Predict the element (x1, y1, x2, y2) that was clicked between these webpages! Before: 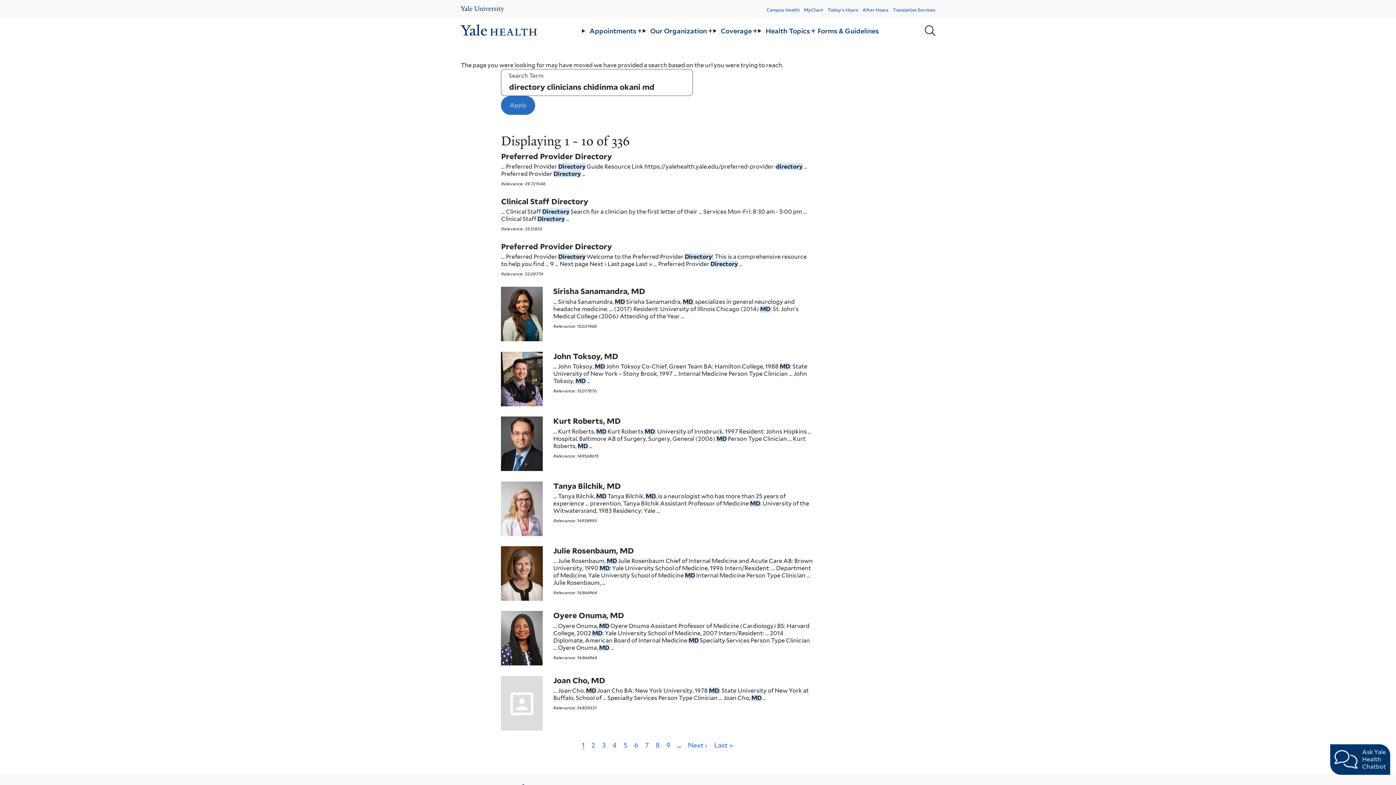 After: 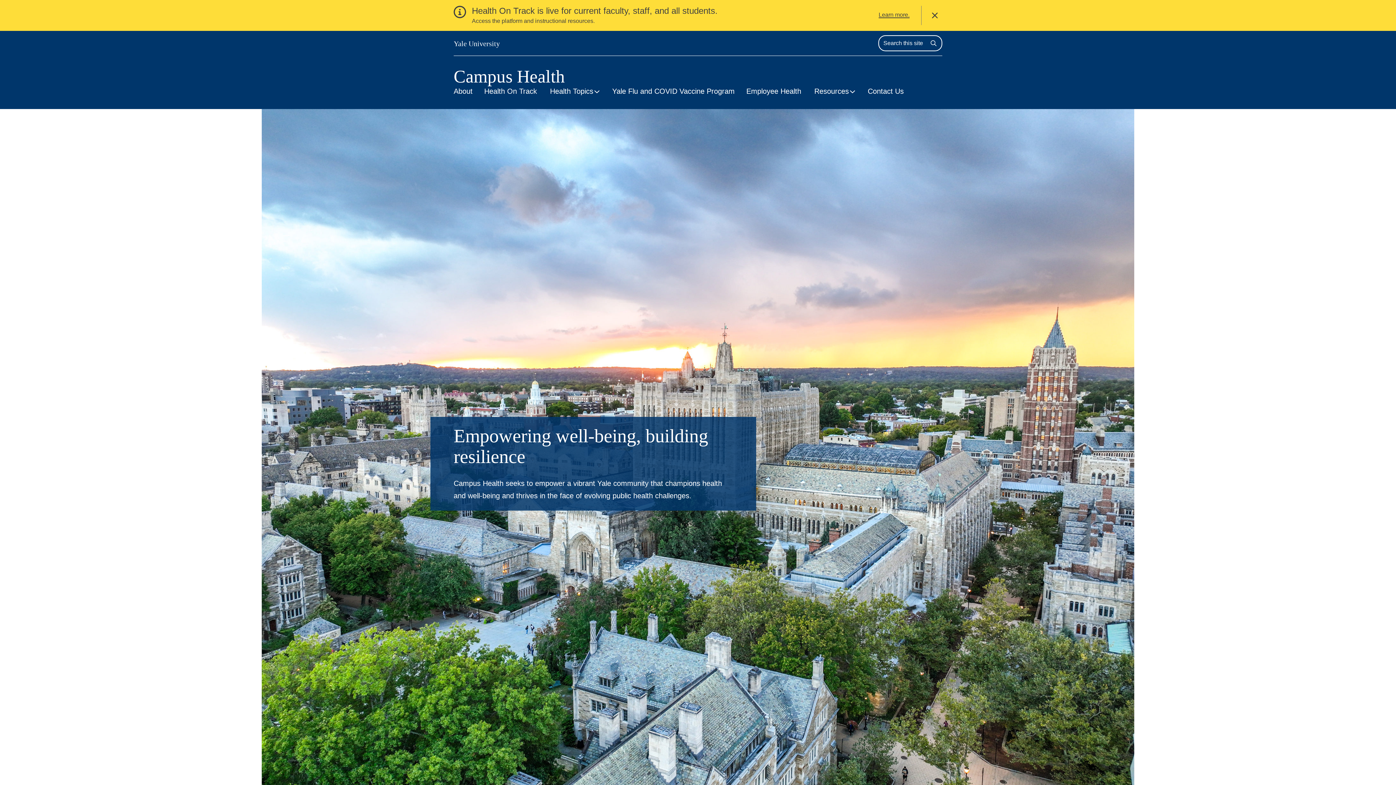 Action: label: Campus Health bbox: (766, 7, 799, 12)